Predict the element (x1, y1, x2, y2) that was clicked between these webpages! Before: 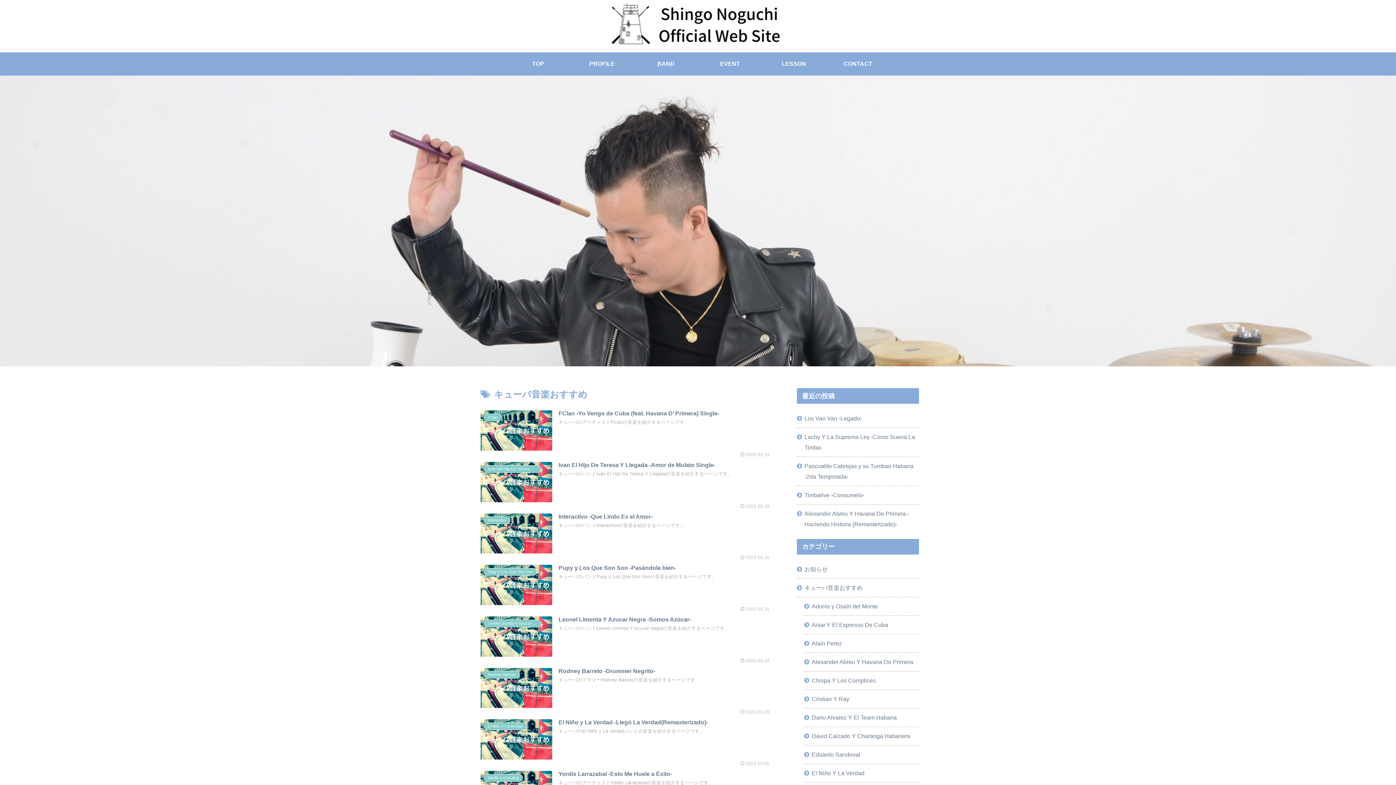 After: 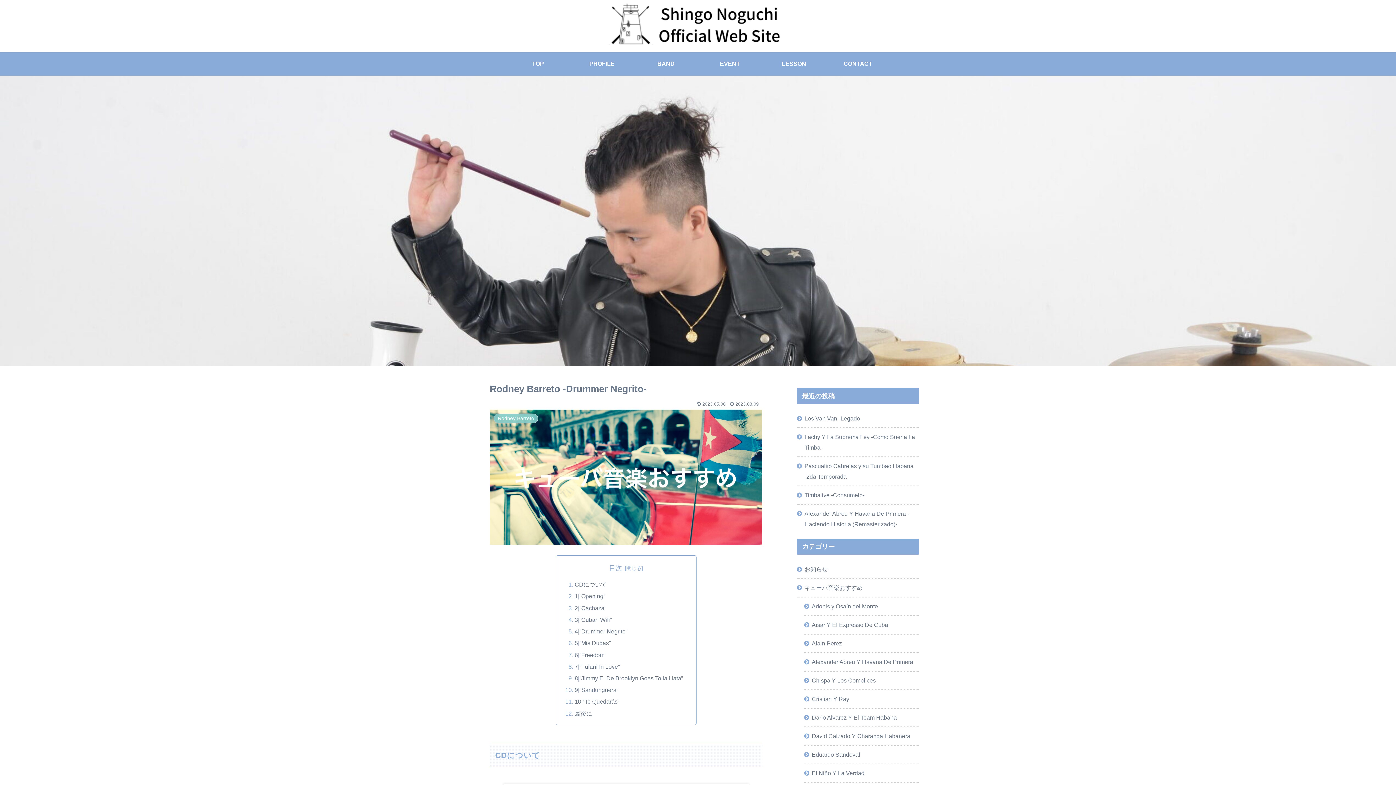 Action: bbox: (480, 663, 771, 715) label: Rodney Barreto
Rodney Barreto -Drummer Negrito-
キューバのドラマーRodney Barretoの音楽を紹介するページです。
 2023.03.09